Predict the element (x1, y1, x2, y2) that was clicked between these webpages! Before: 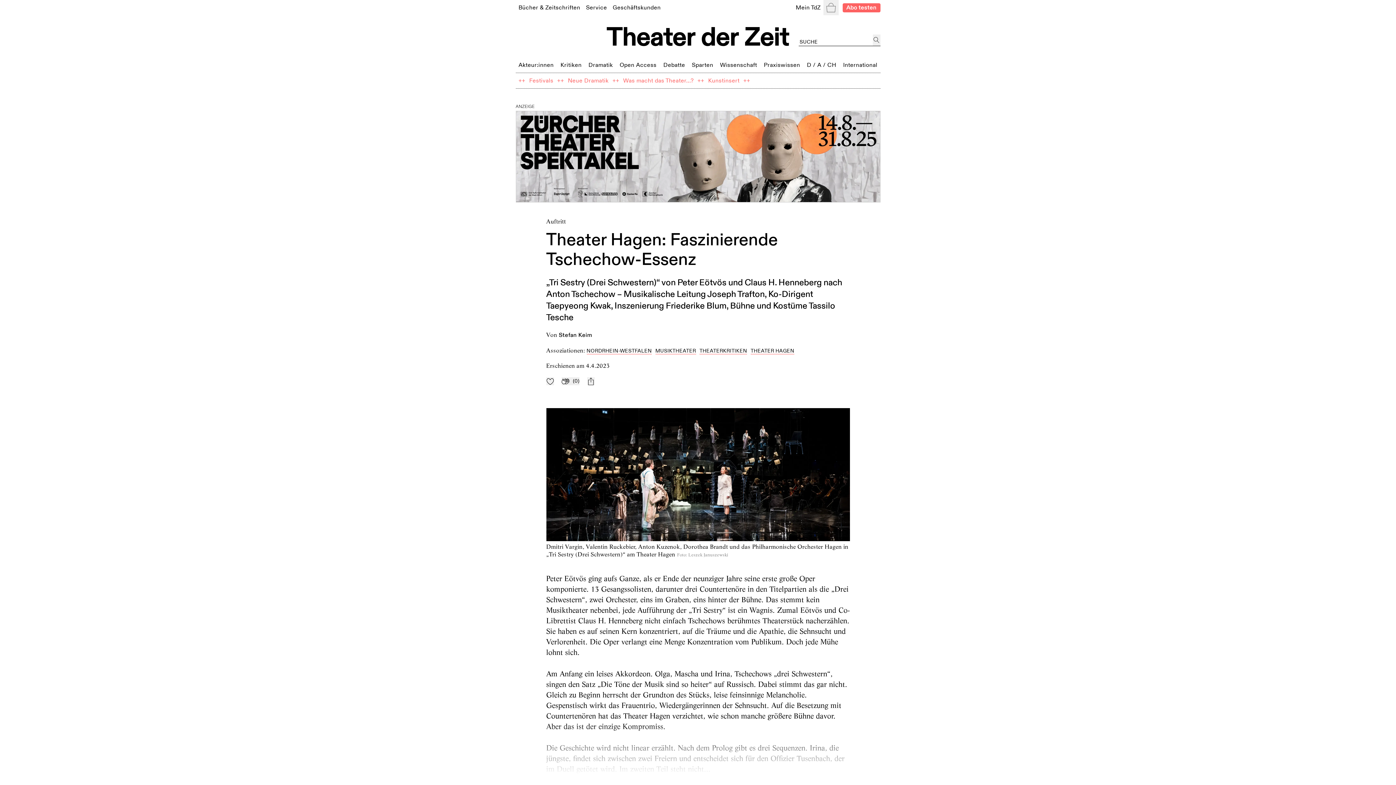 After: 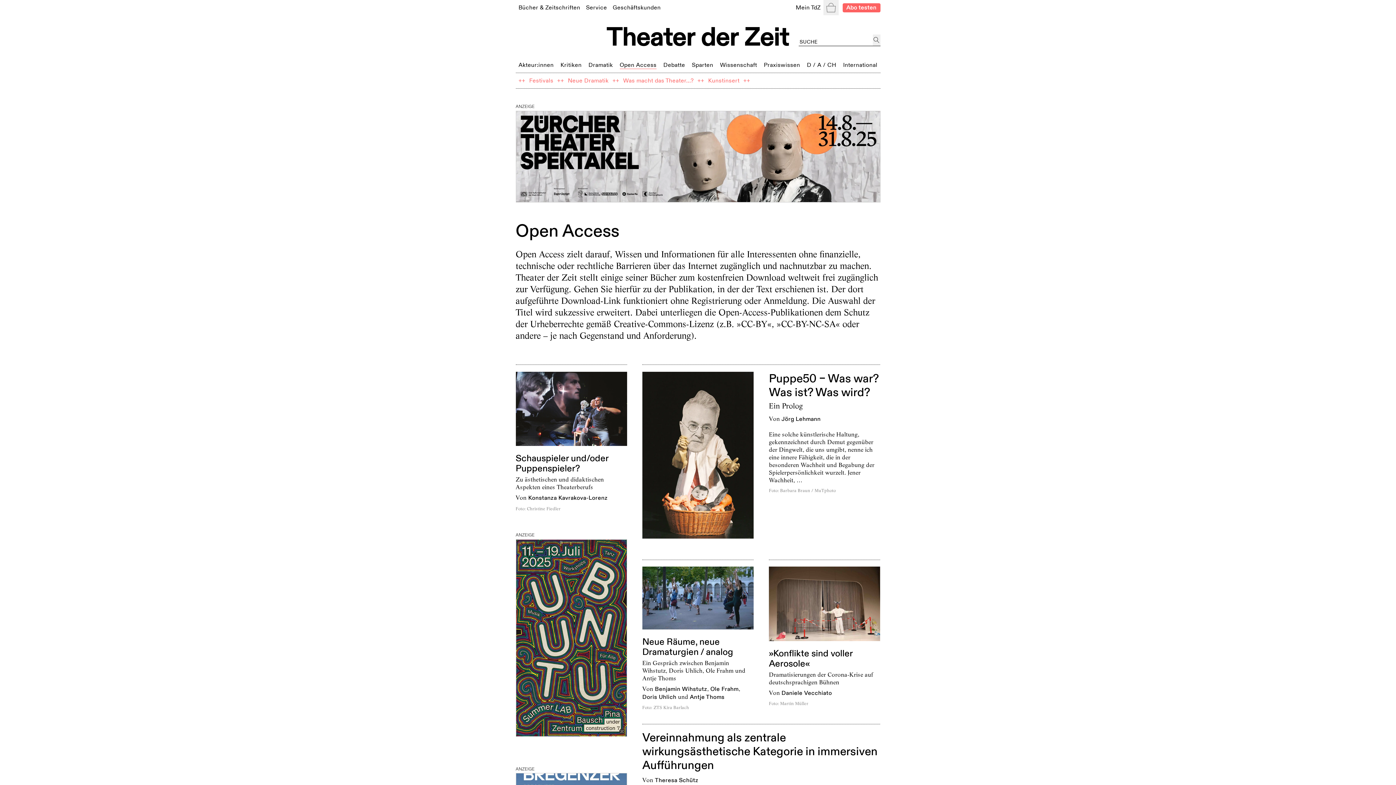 Action: label: Open Access bbox: (619, 60, 656, 69)